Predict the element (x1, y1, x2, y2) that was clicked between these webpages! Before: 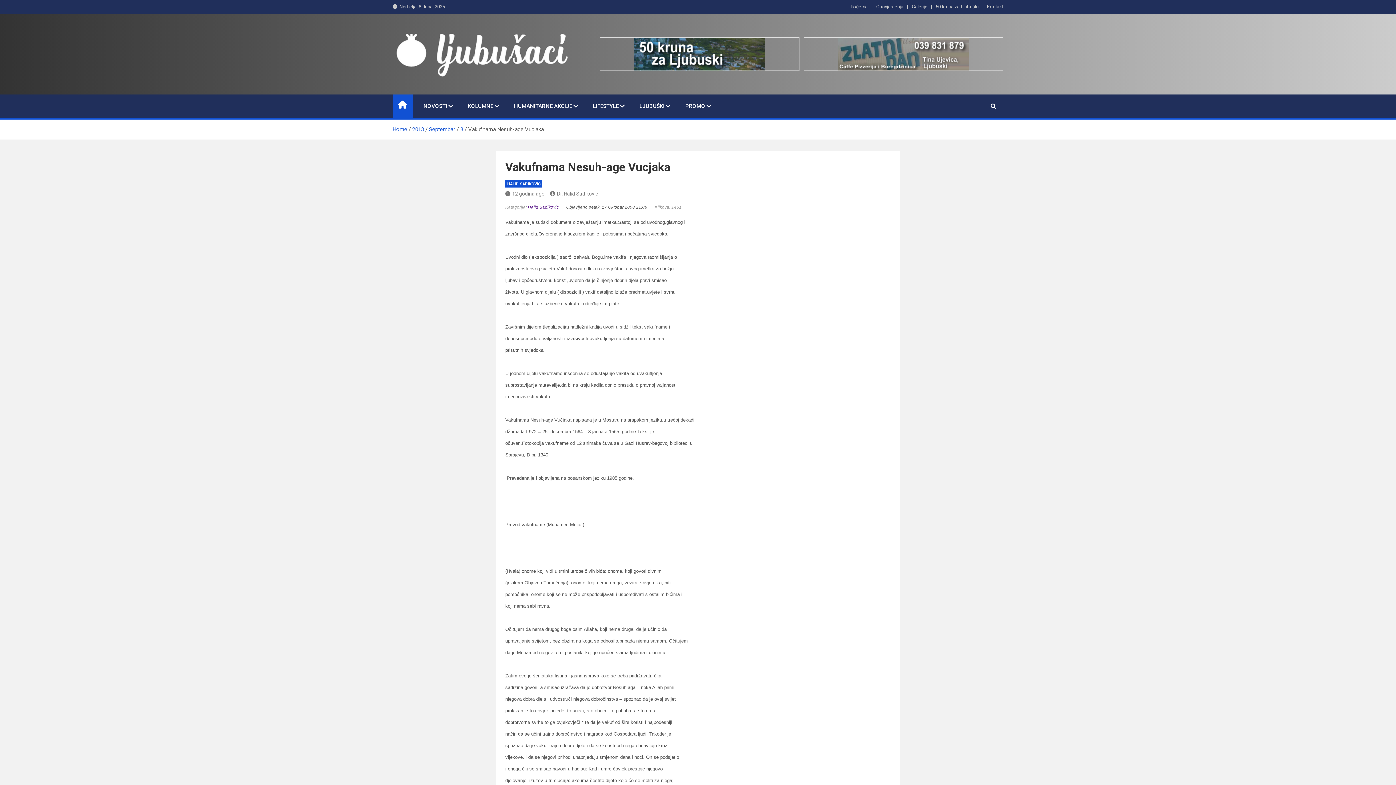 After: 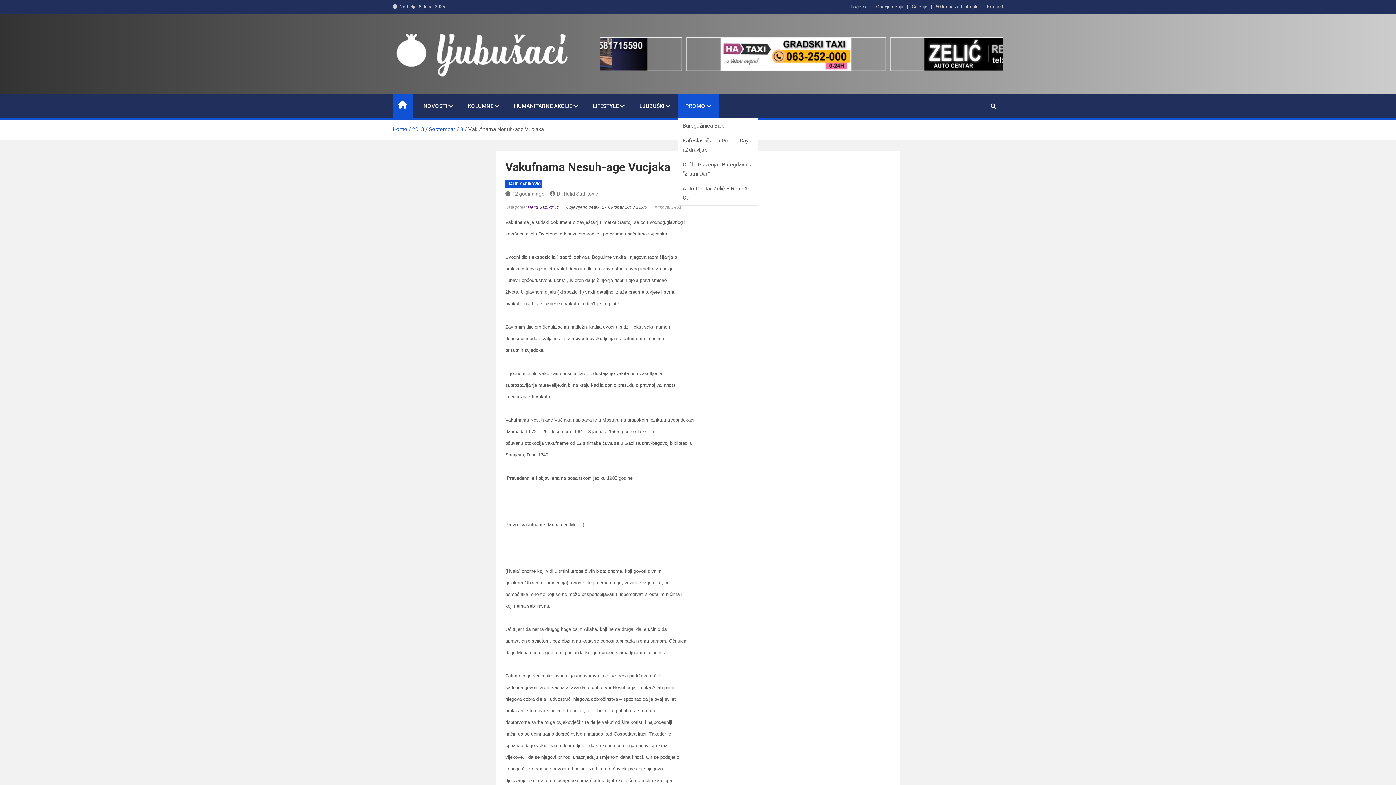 Action: bbox: (678, 94, 718, 118) label: PROMO